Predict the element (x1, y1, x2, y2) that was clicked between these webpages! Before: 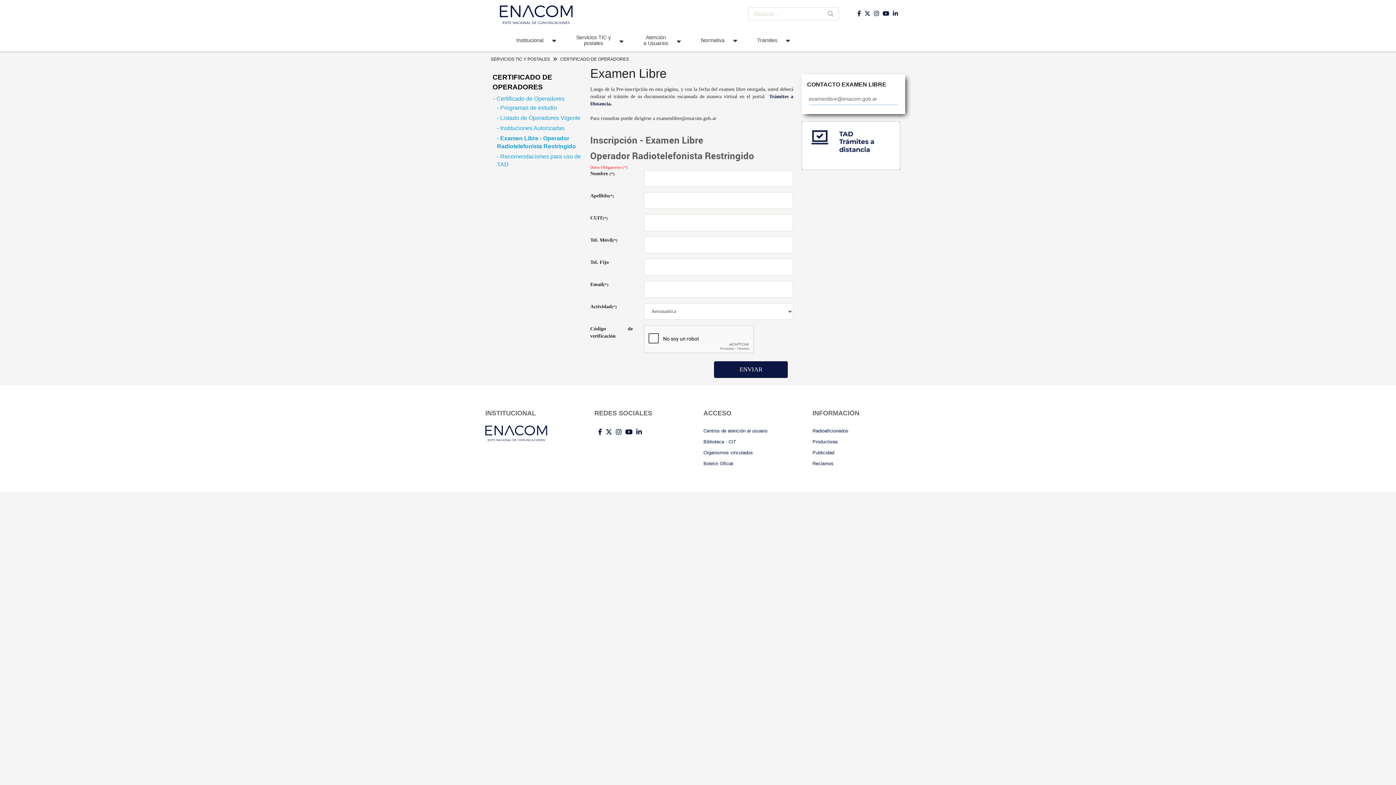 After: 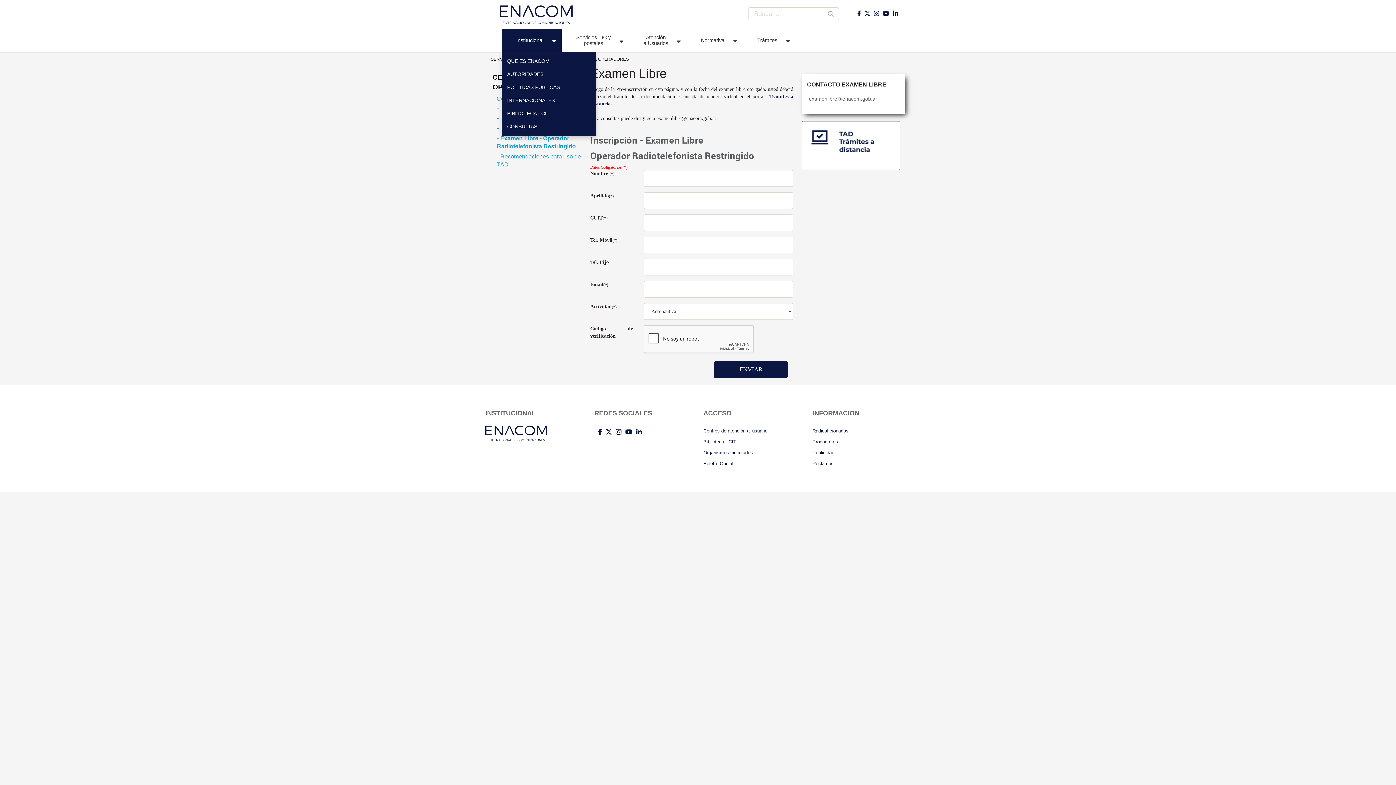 Action: label: Institucional bbox: (501, 29, 561, 51)